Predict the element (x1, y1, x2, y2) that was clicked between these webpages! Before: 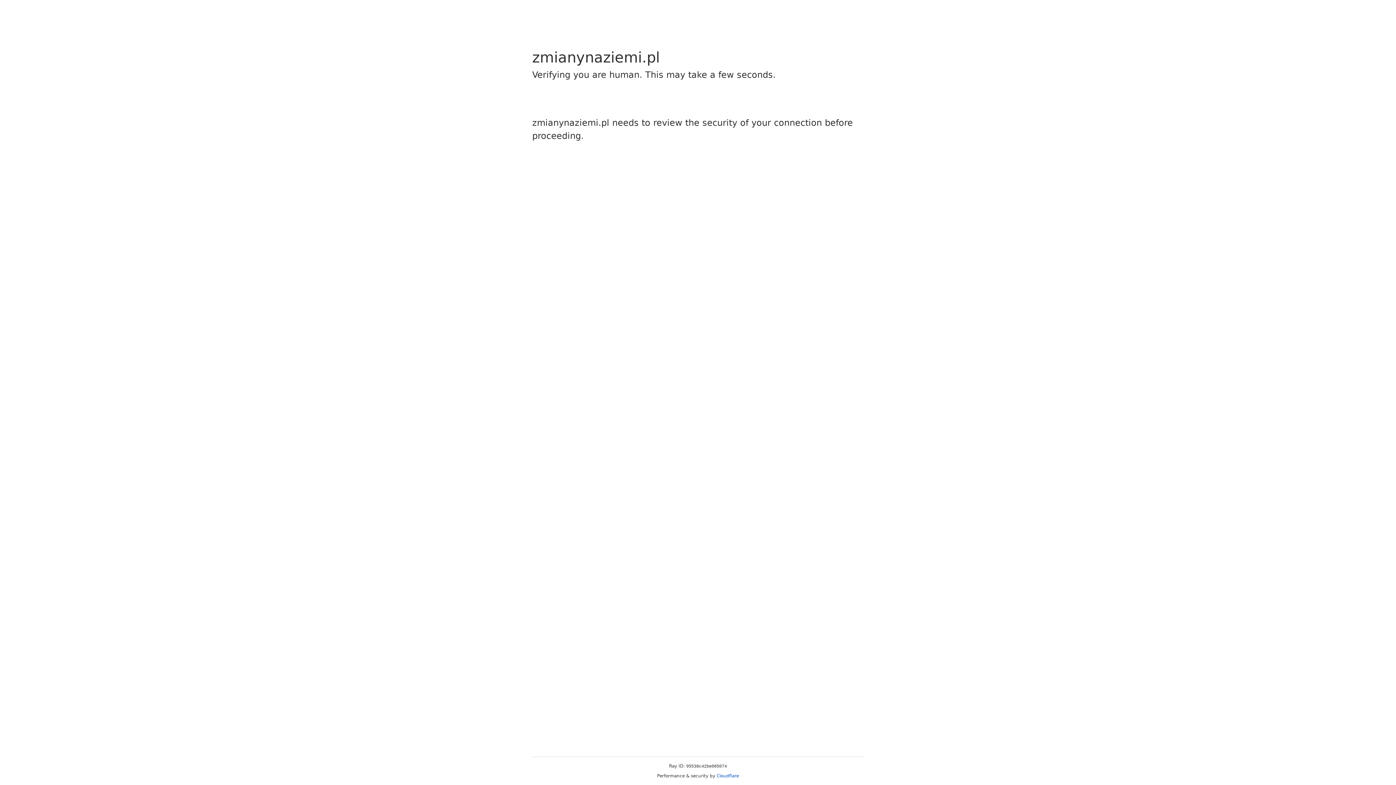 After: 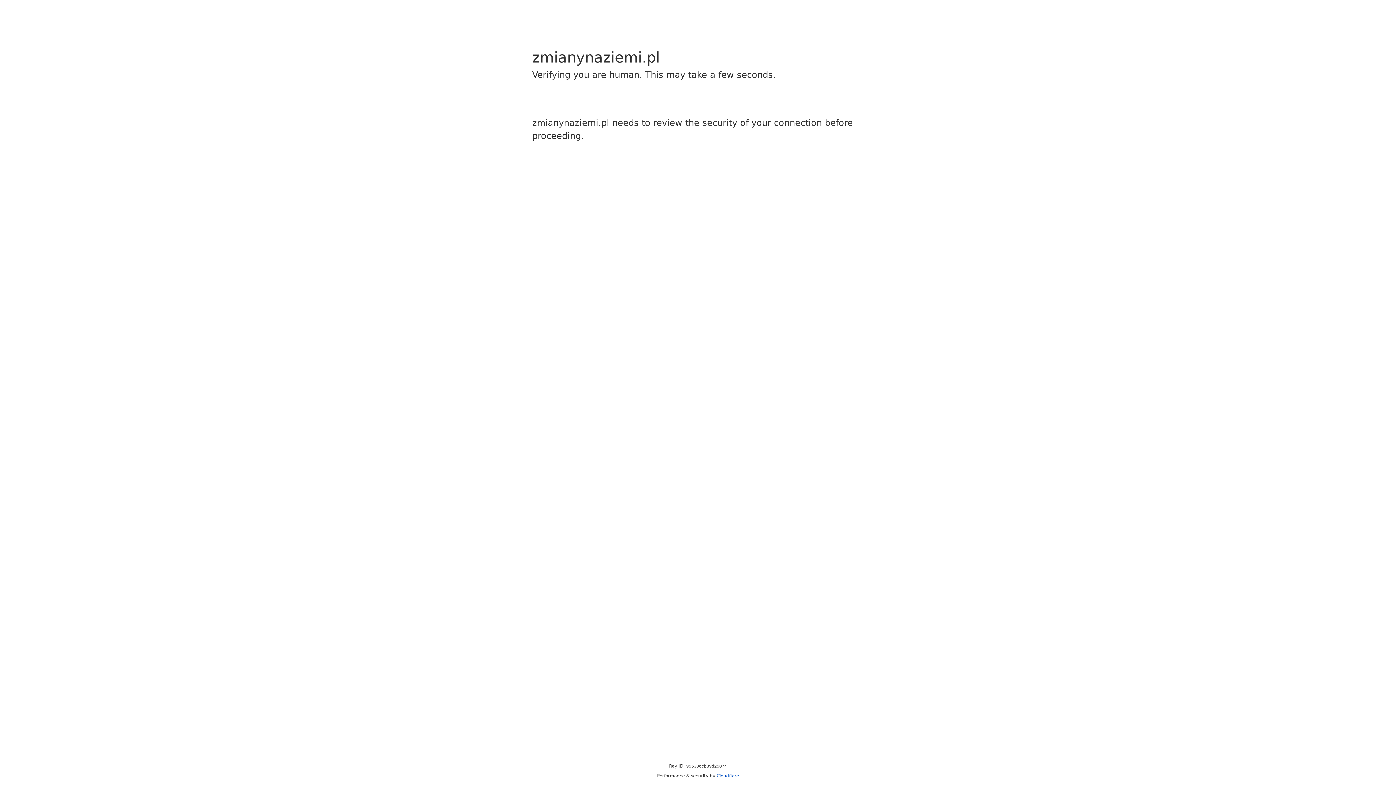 Action: label: Cloudflare bbox: (716, 773, 739, 778)